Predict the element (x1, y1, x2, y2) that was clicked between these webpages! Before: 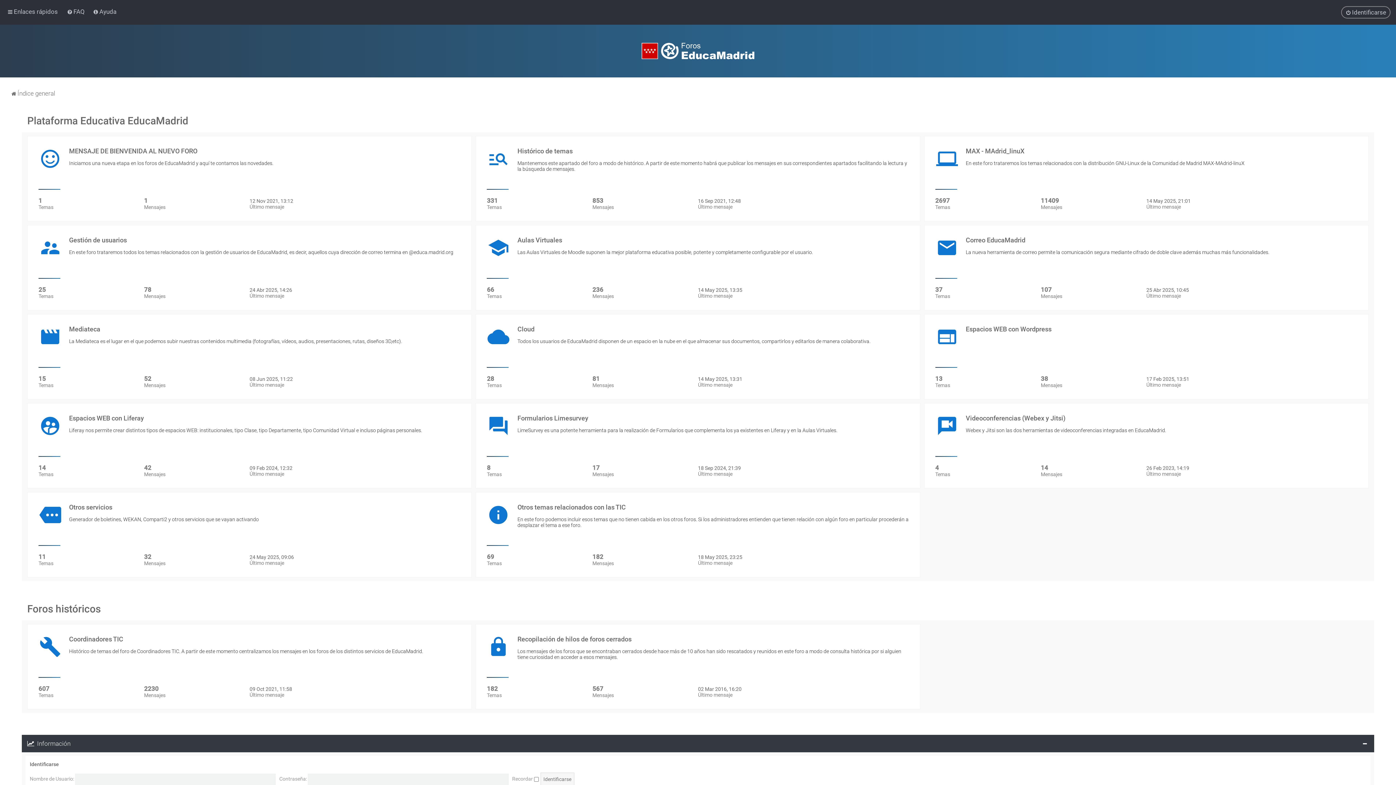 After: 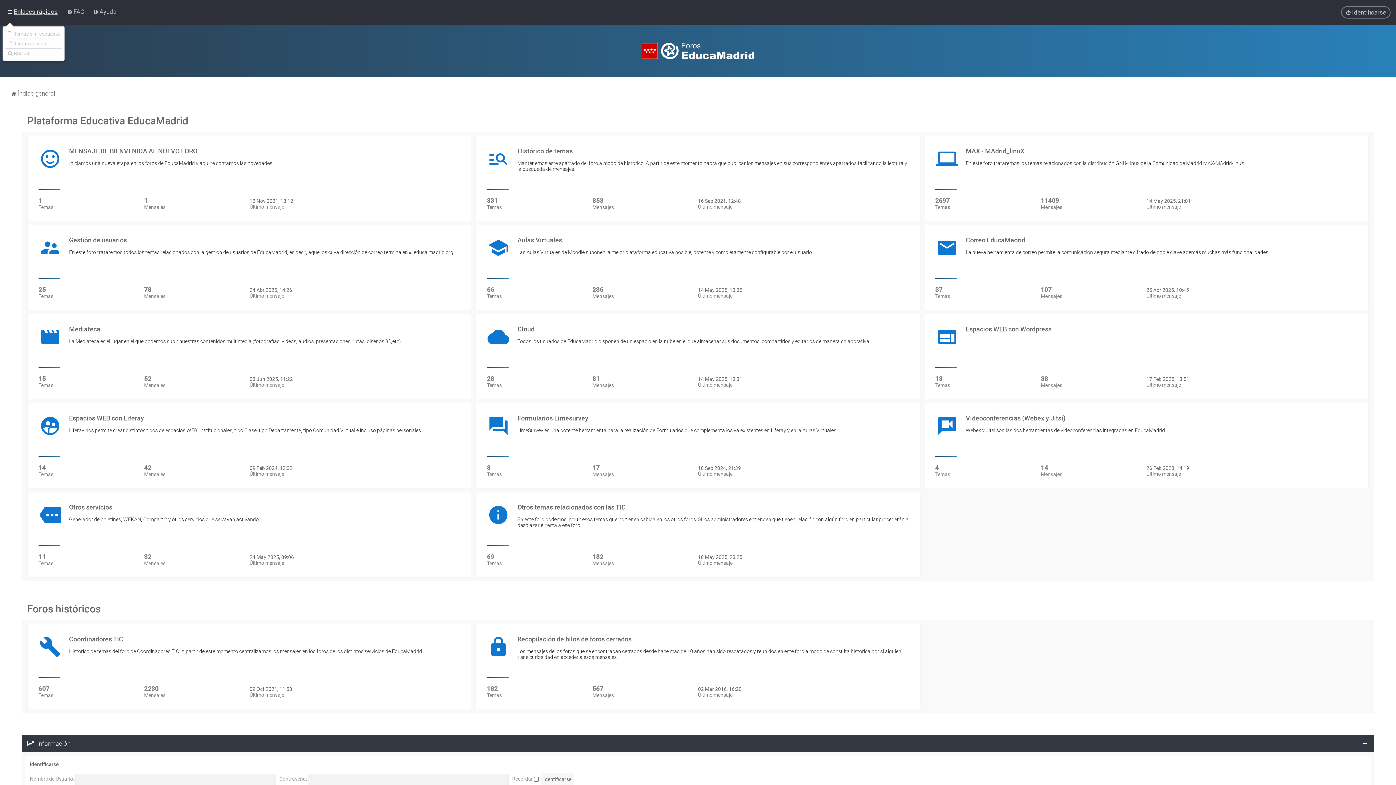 Action: label: Enlaces rápidos bbox: (5, 6, 59, 17)